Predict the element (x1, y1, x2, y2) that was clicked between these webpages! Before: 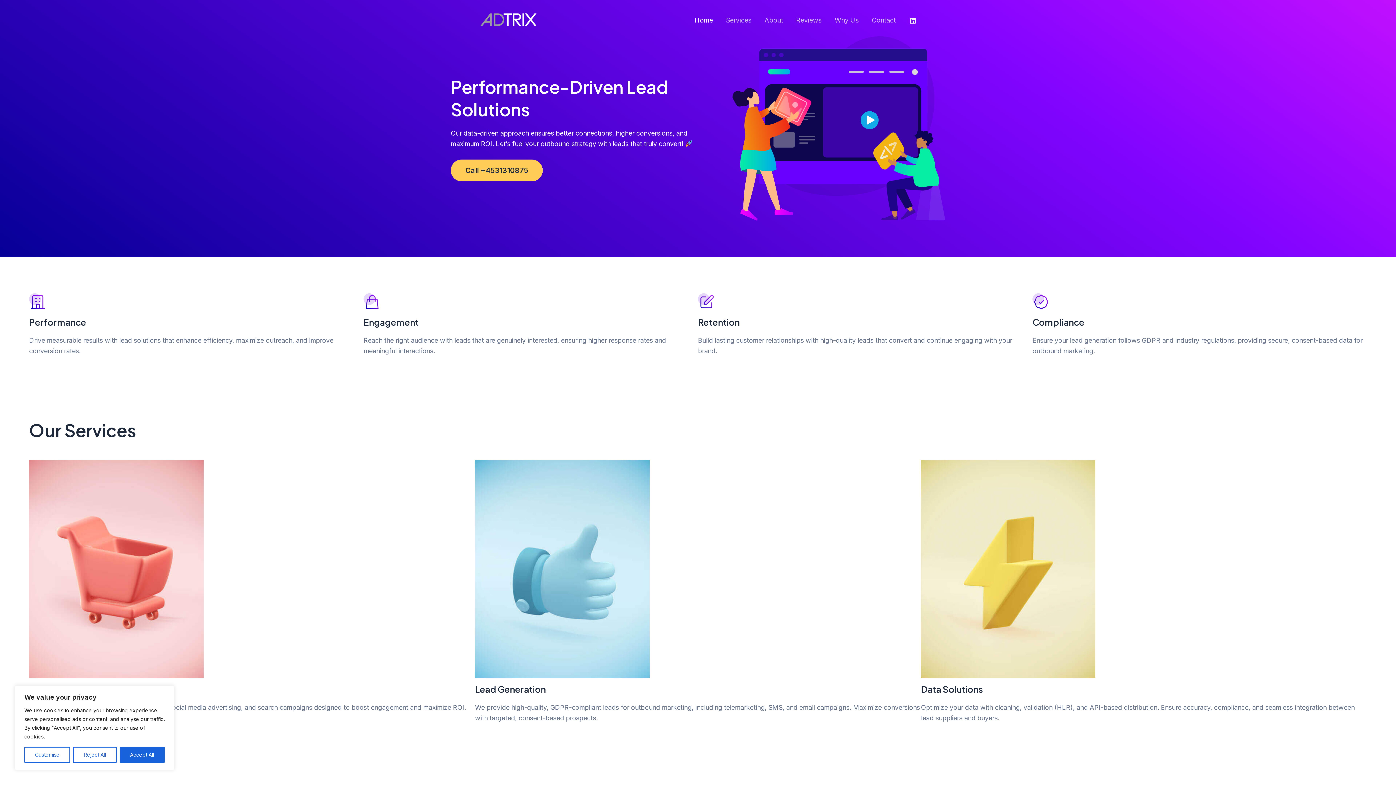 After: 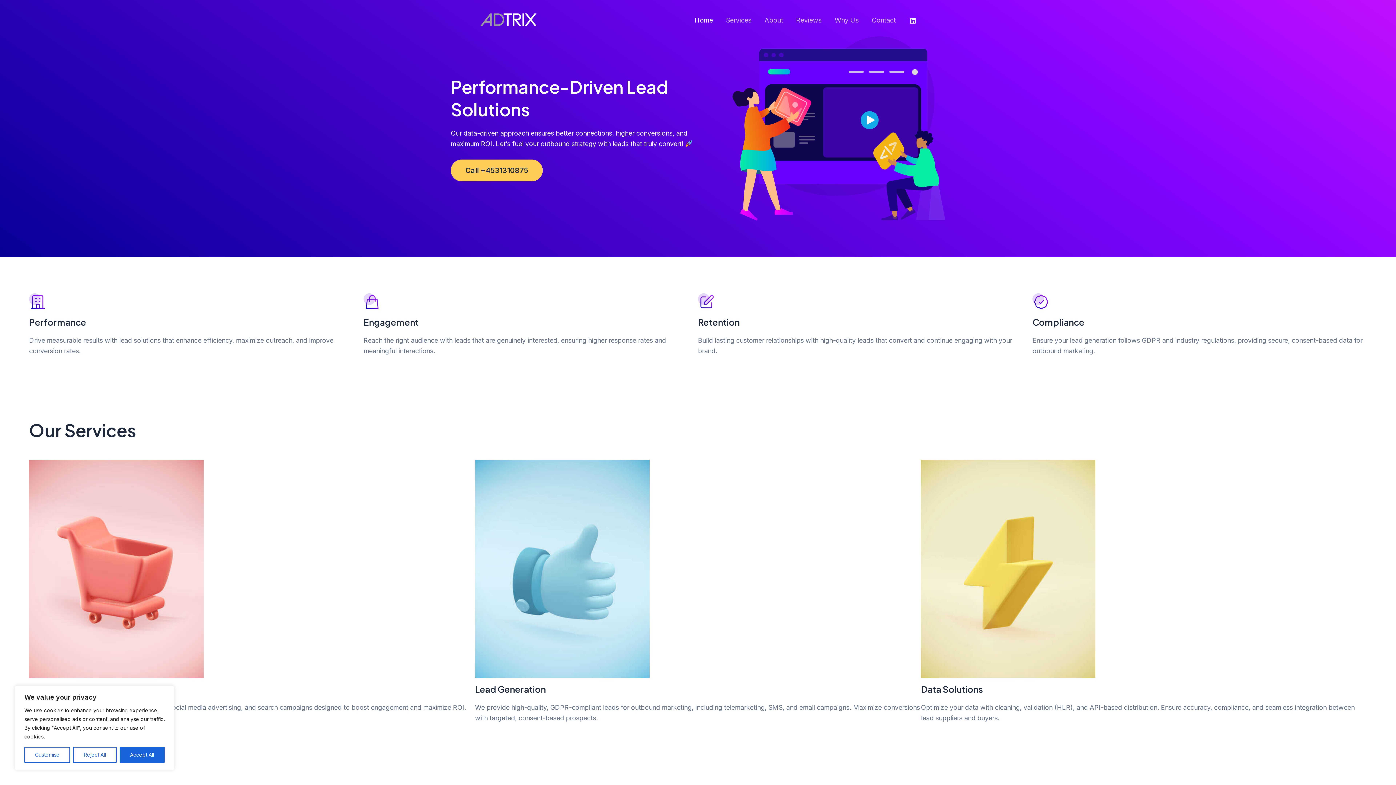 Action: bbox: (480, 15, 538, 23)